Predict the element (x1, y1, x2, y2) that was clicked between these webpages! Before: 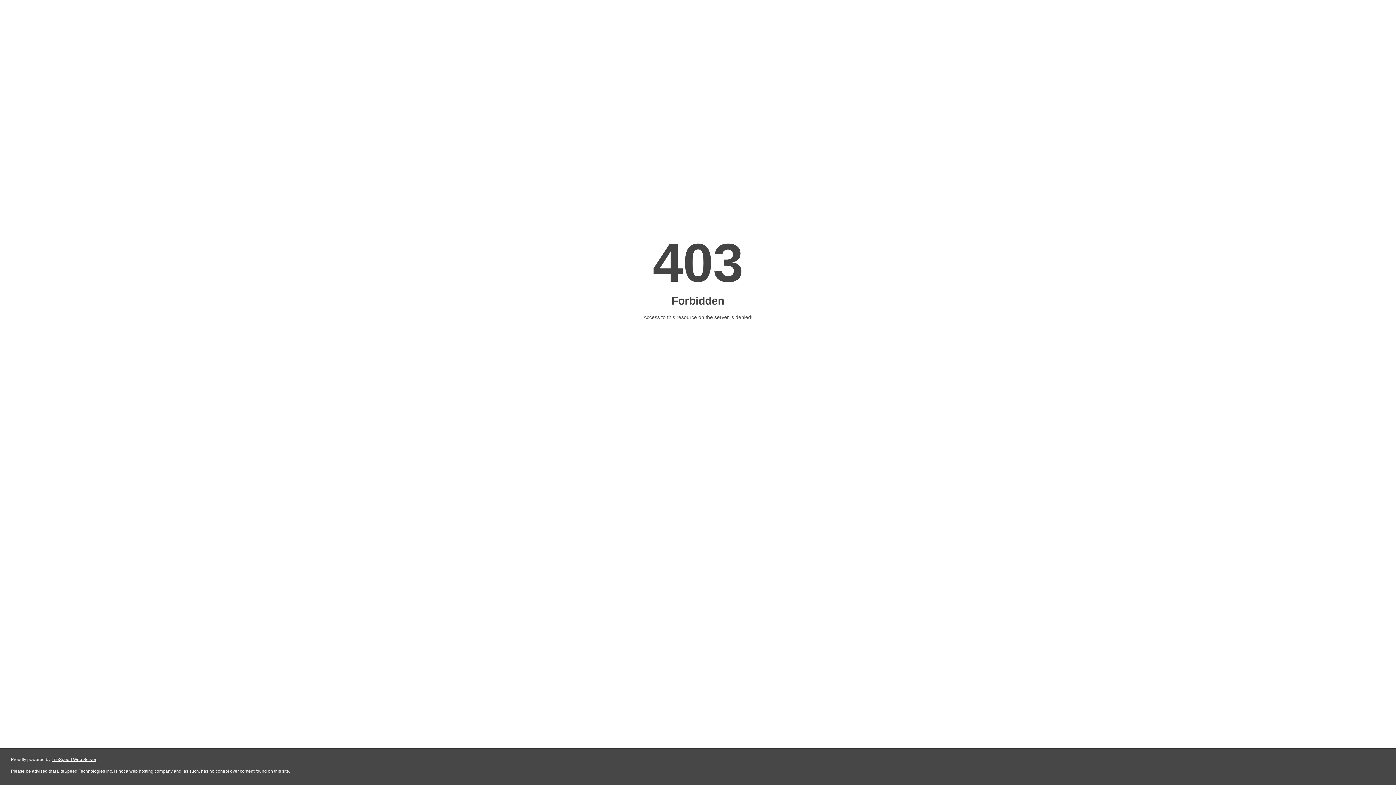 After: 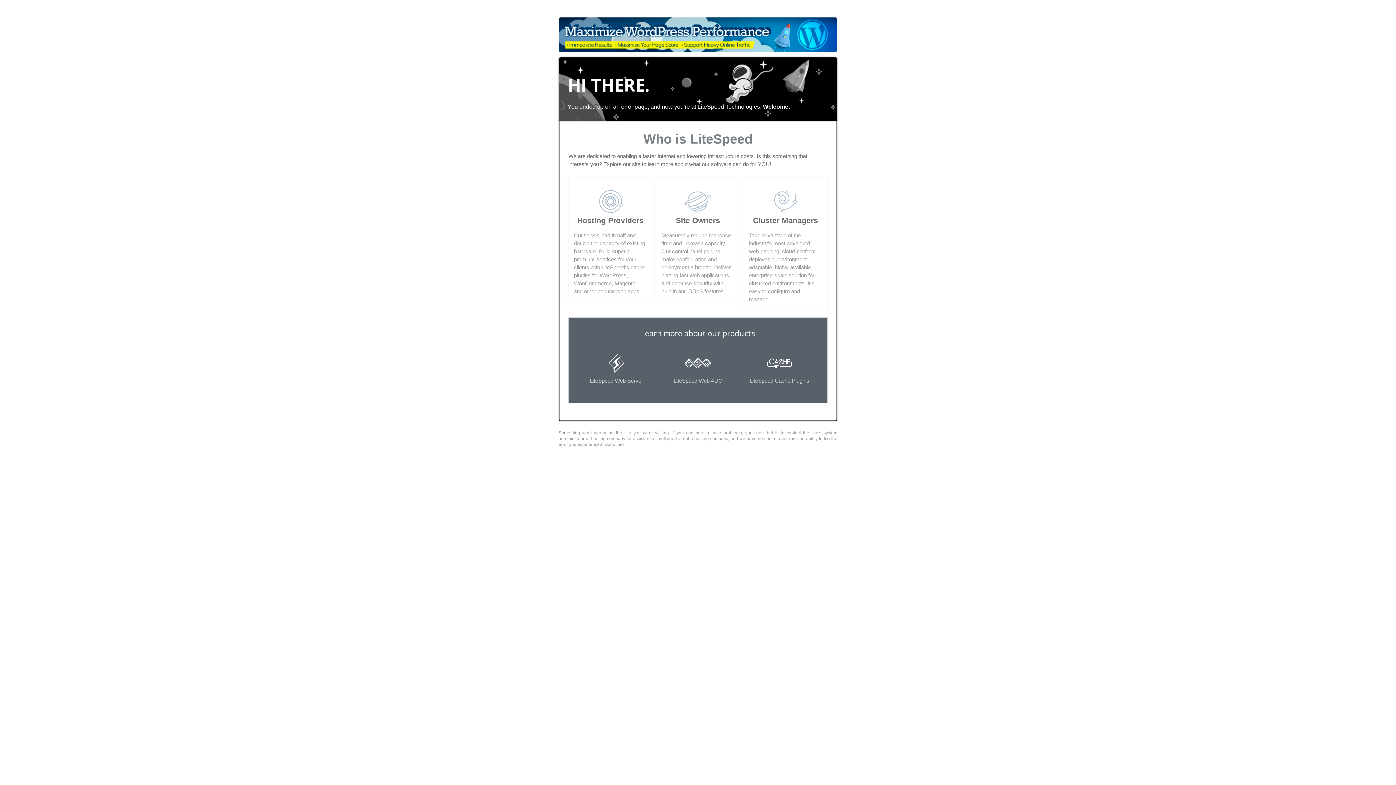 Action: label: LiteSpeed Web Server bbox: (51, 757, 96, 762)